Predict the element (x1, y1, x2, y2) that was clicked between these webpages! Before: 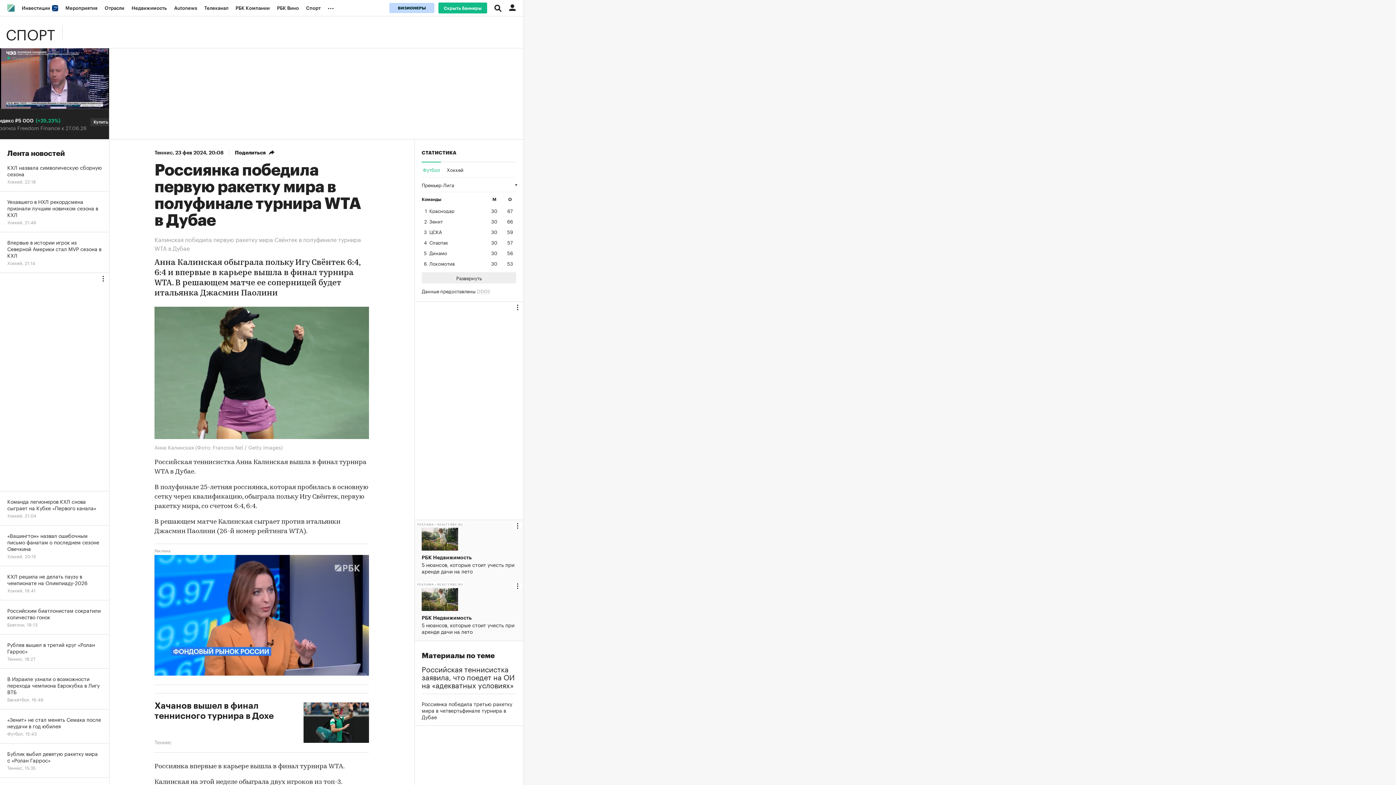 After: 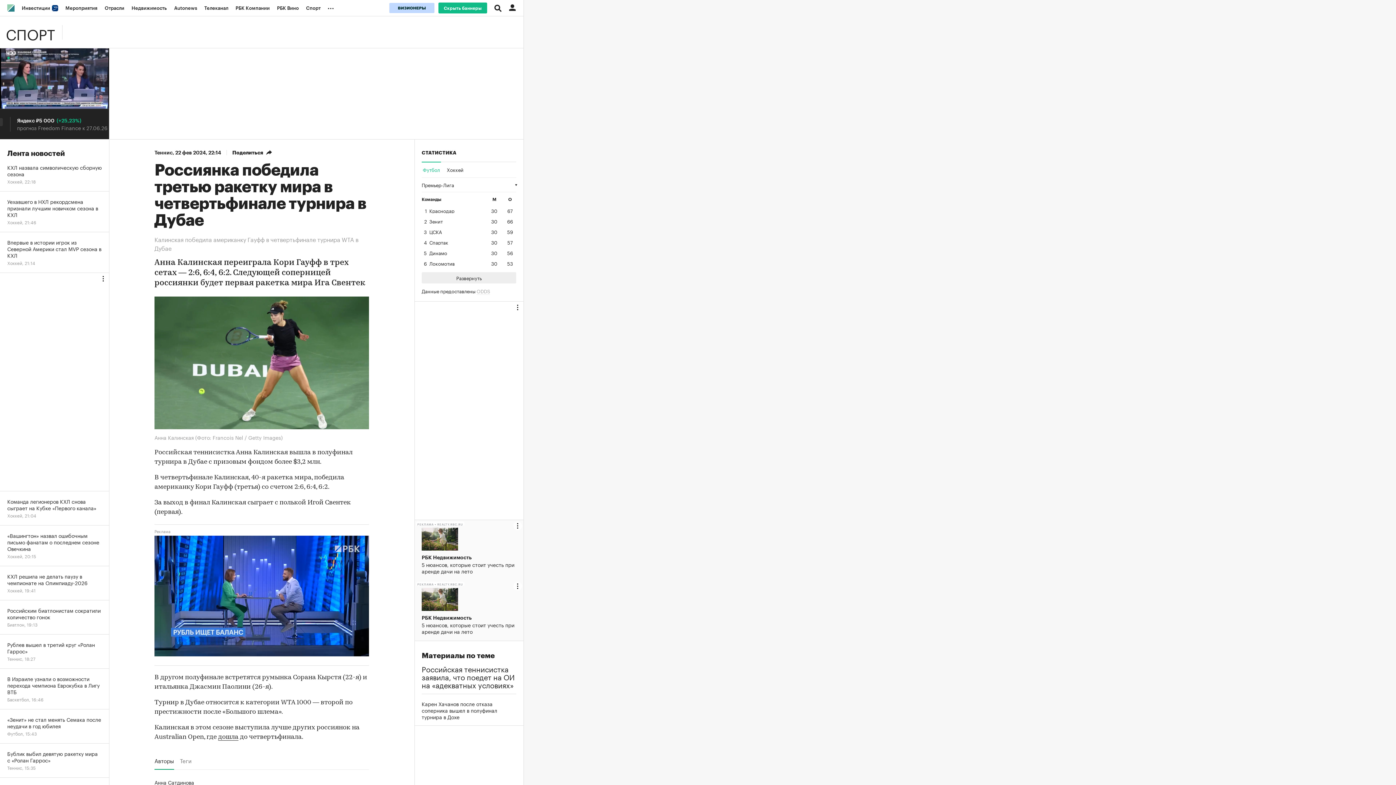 Action: label: Россиянка победила третью ракетку мира в четвертьфинале турнира в Дубае bbox: (421, 700, 516, 720)